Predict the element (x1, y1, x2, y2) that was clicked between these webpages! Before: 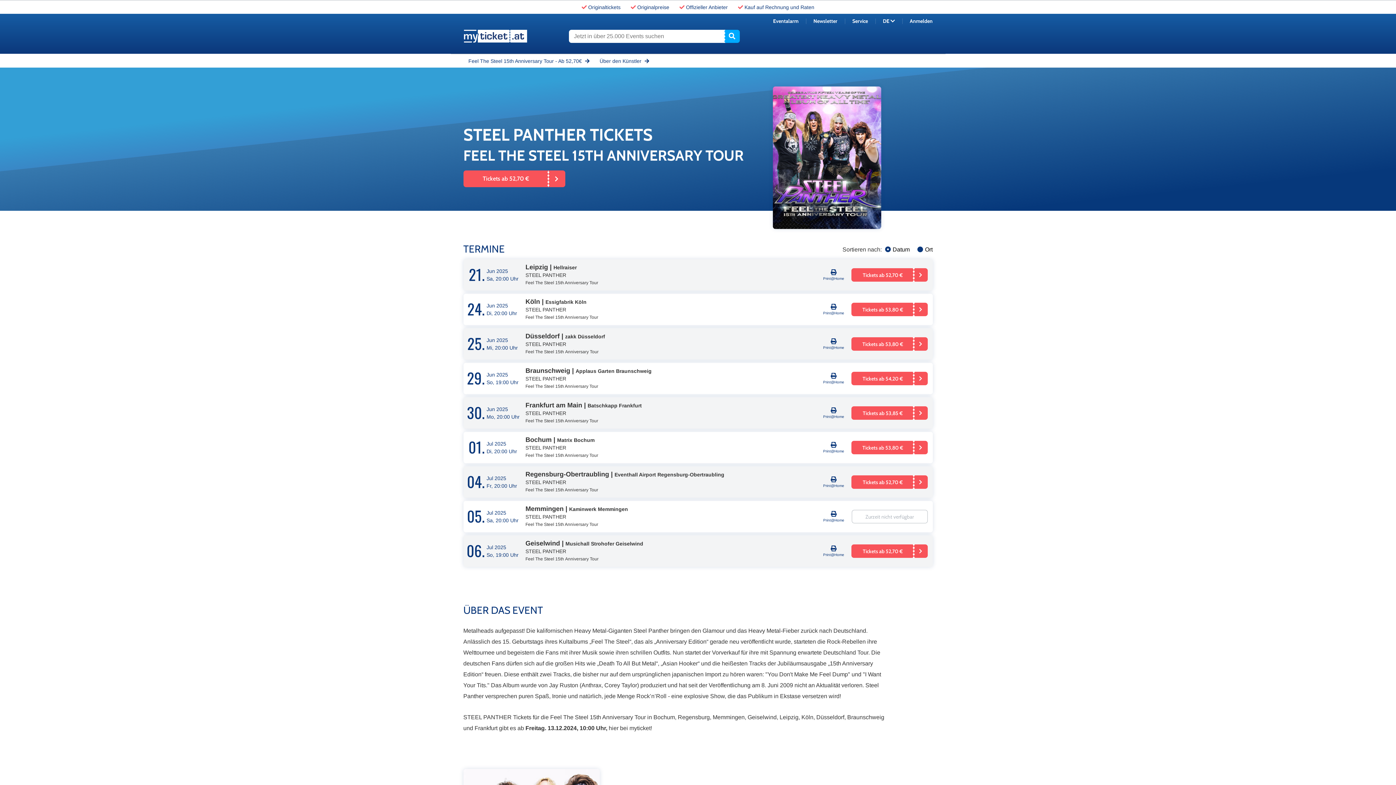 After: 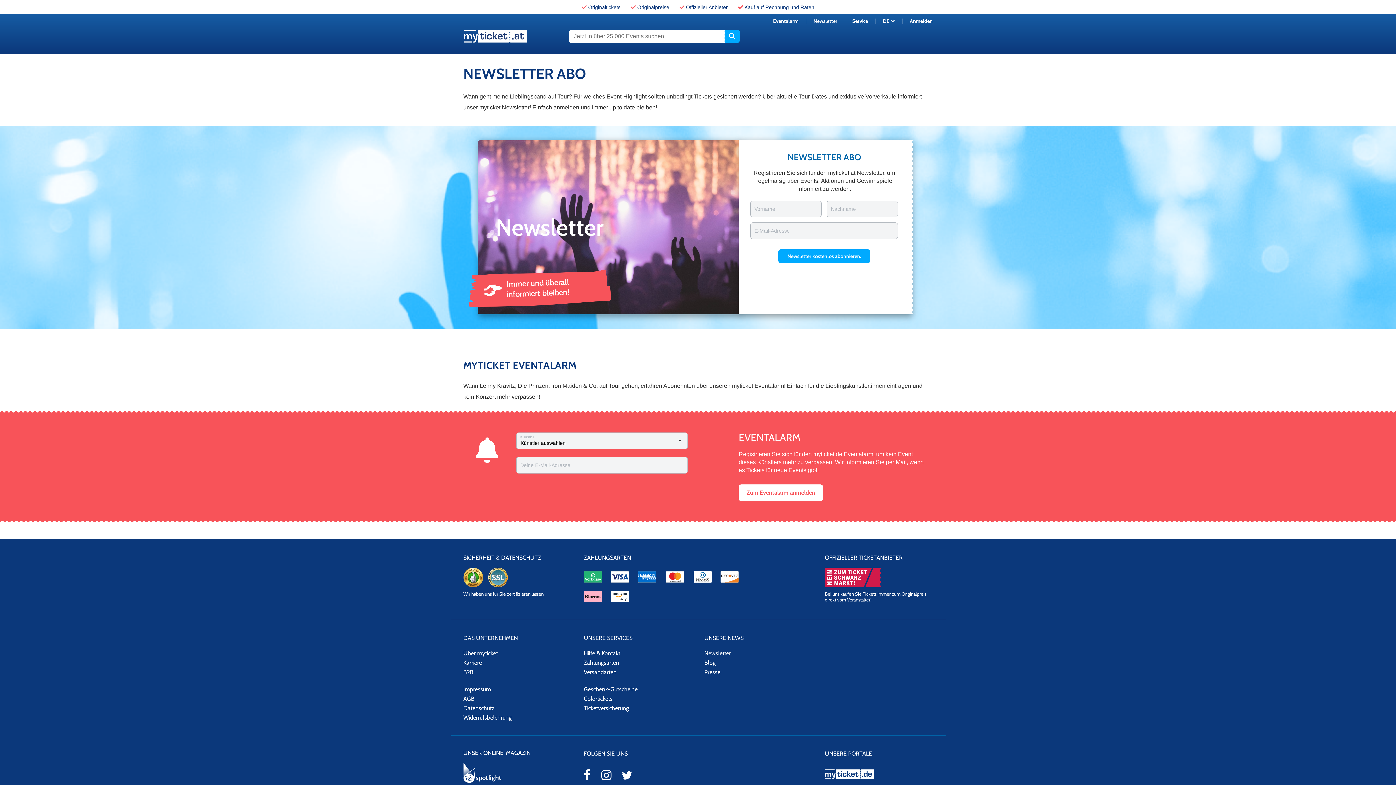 Action: label: Newsletter bbox: (813, 17, 837, 24)